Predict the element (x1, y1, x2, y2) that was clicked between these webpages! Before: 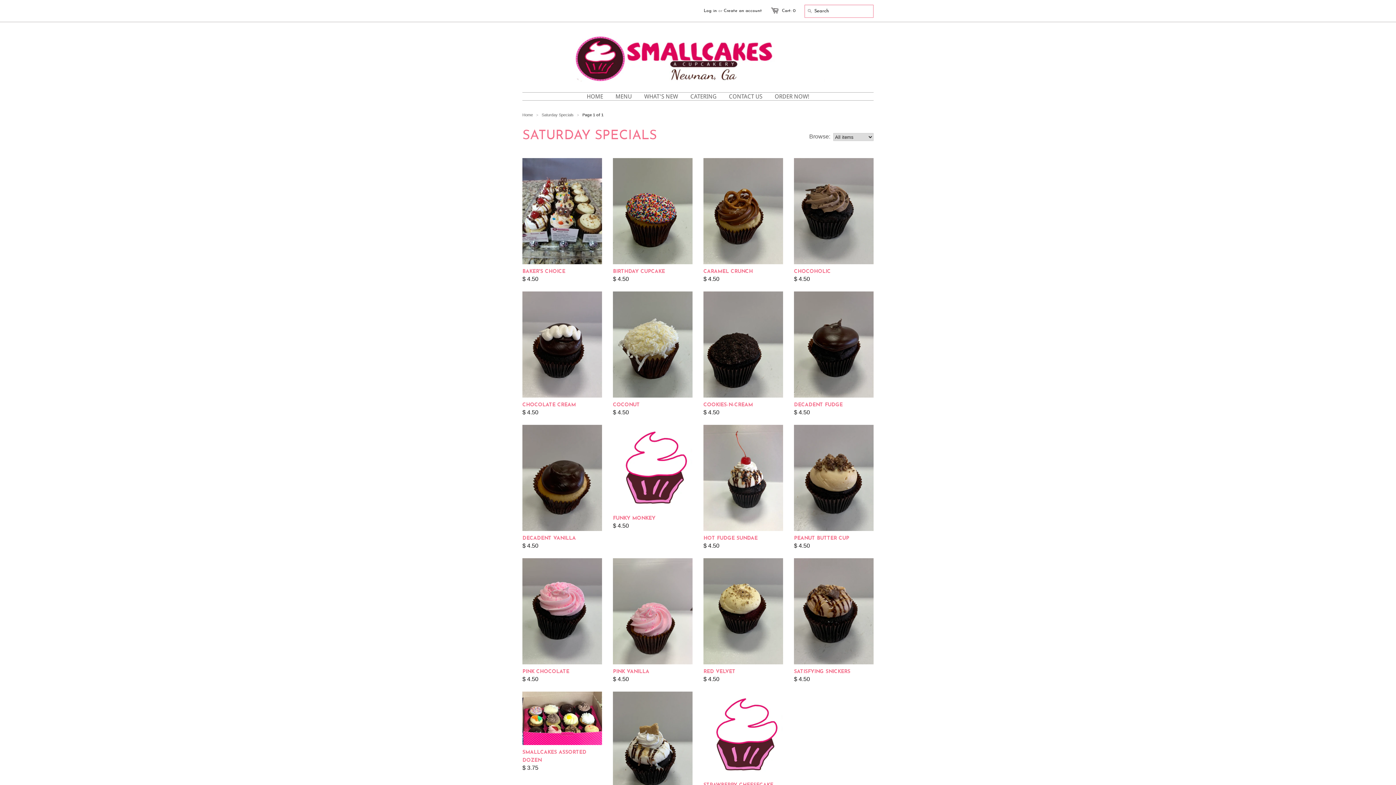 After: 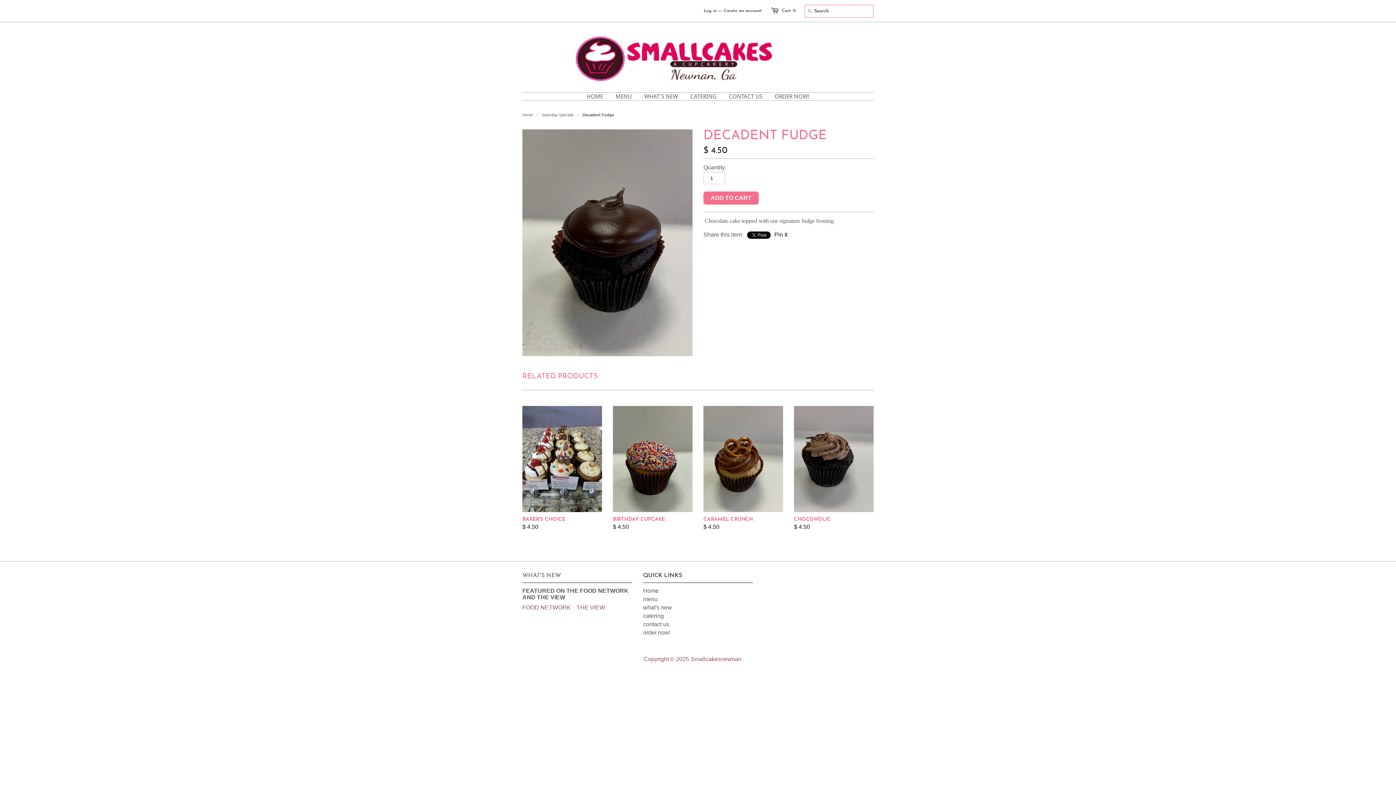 Action: label: DECADENT FUDGE
$ 4.50 bbox: (794, 399, 873, 417)